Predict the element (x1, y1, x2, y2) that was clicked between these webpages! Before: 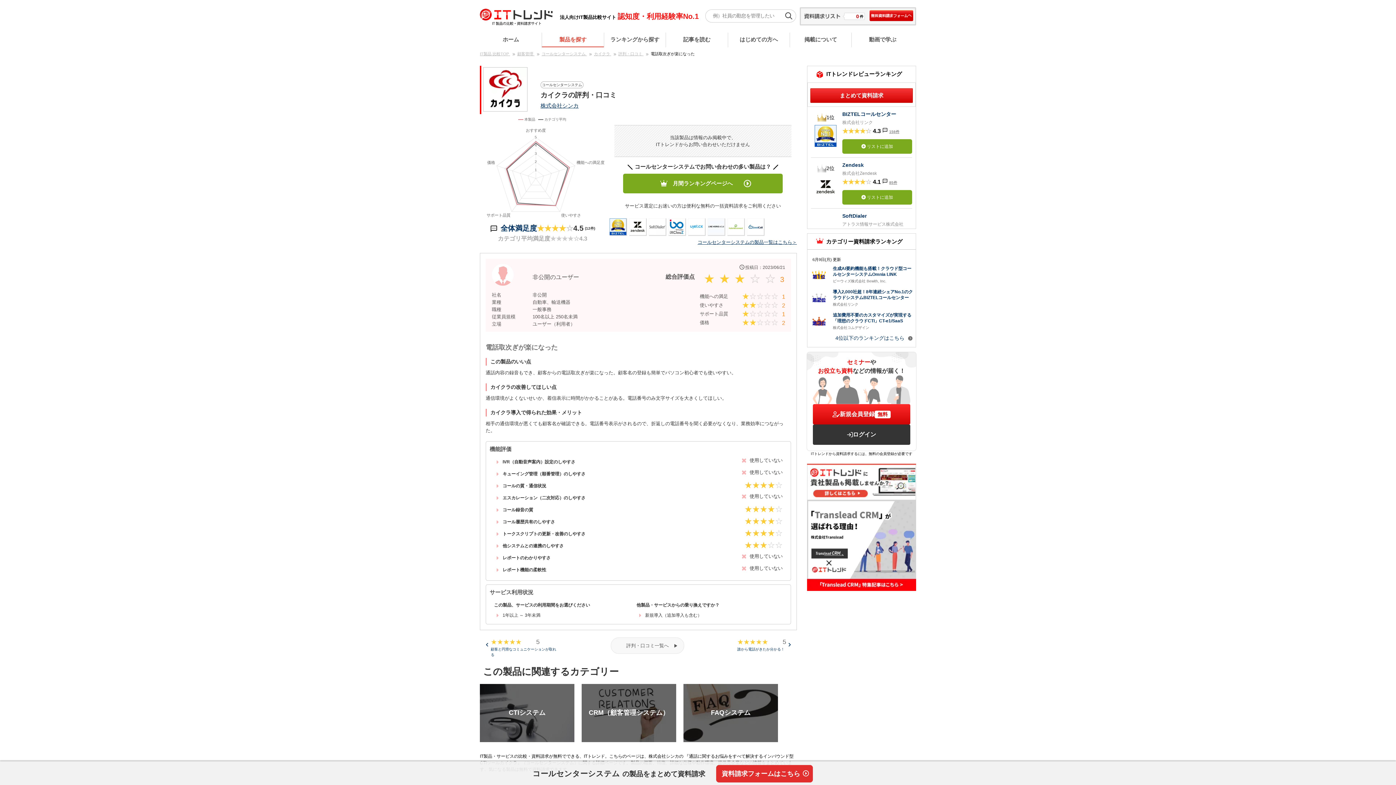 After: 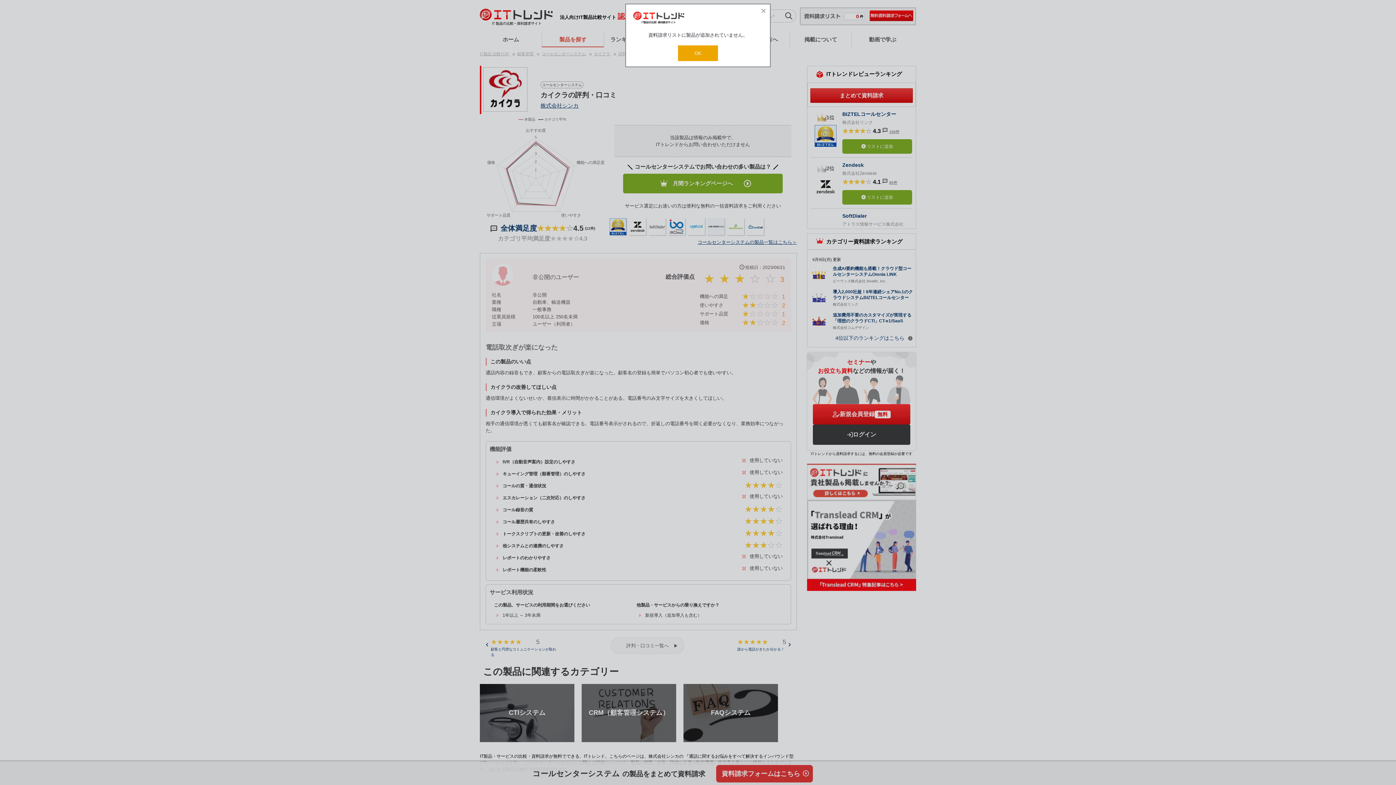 Action: bbox: (869, 10, 913, 21)